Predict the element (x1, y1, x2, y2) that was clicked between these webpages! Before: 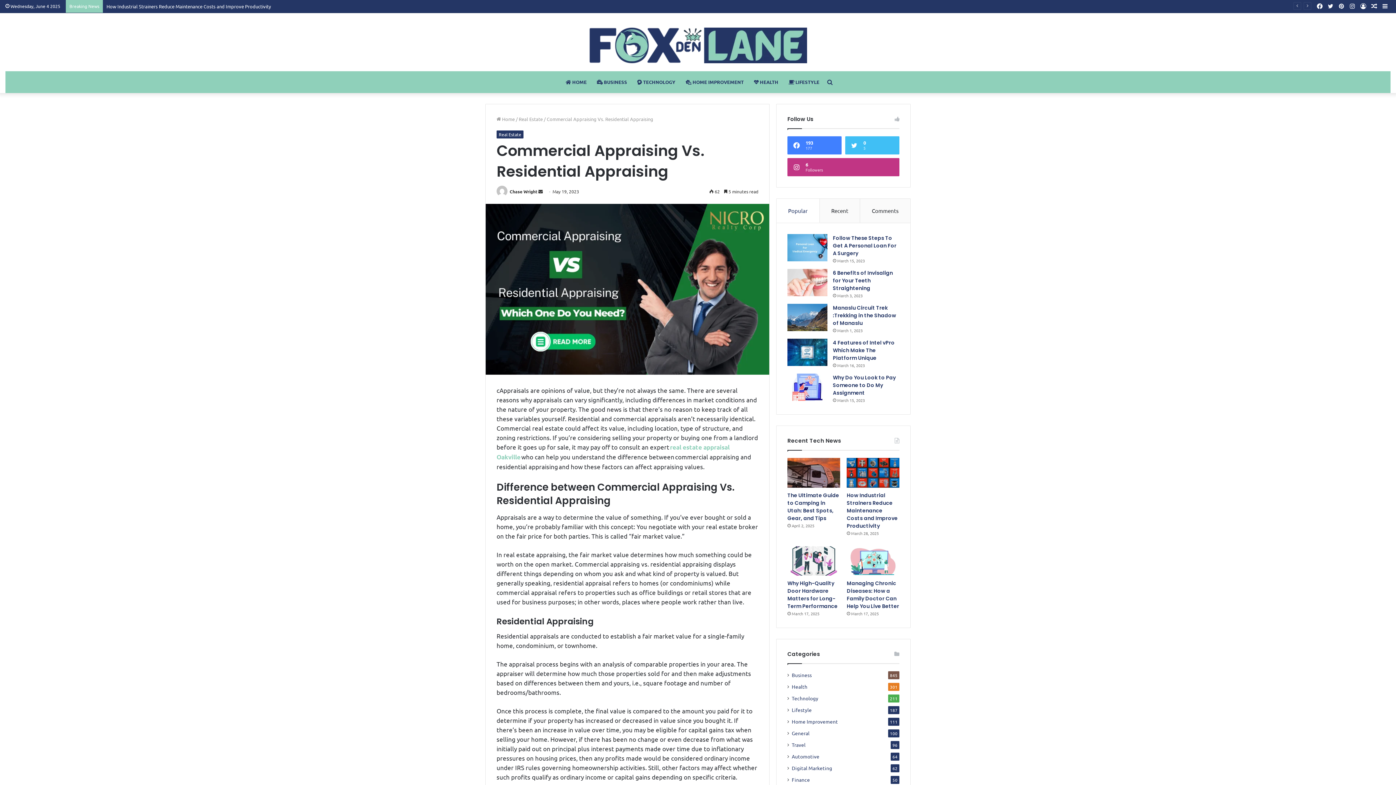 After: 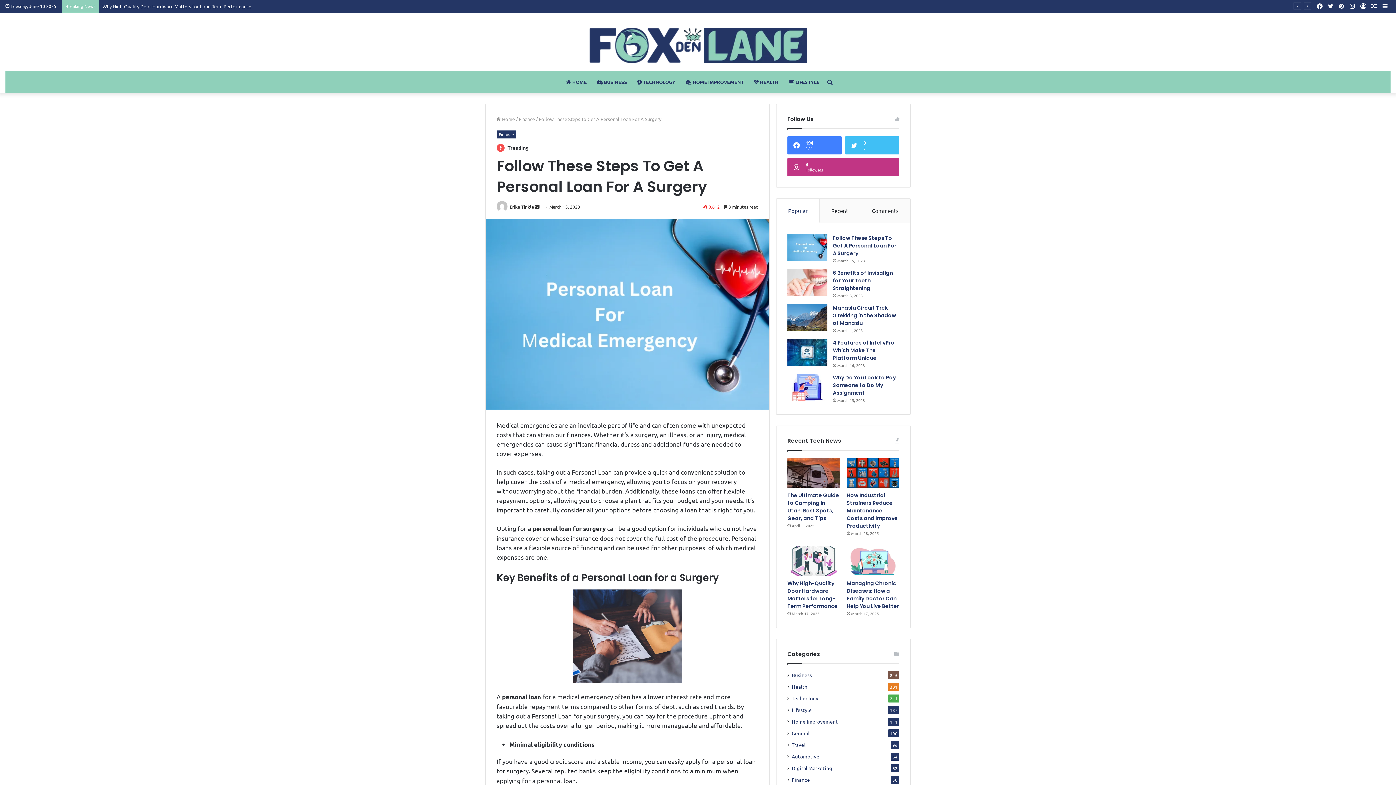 Action: label: Follow These Steps To Get A Personal Loan For A Surgery bbox: (833, 234, 896, 257)